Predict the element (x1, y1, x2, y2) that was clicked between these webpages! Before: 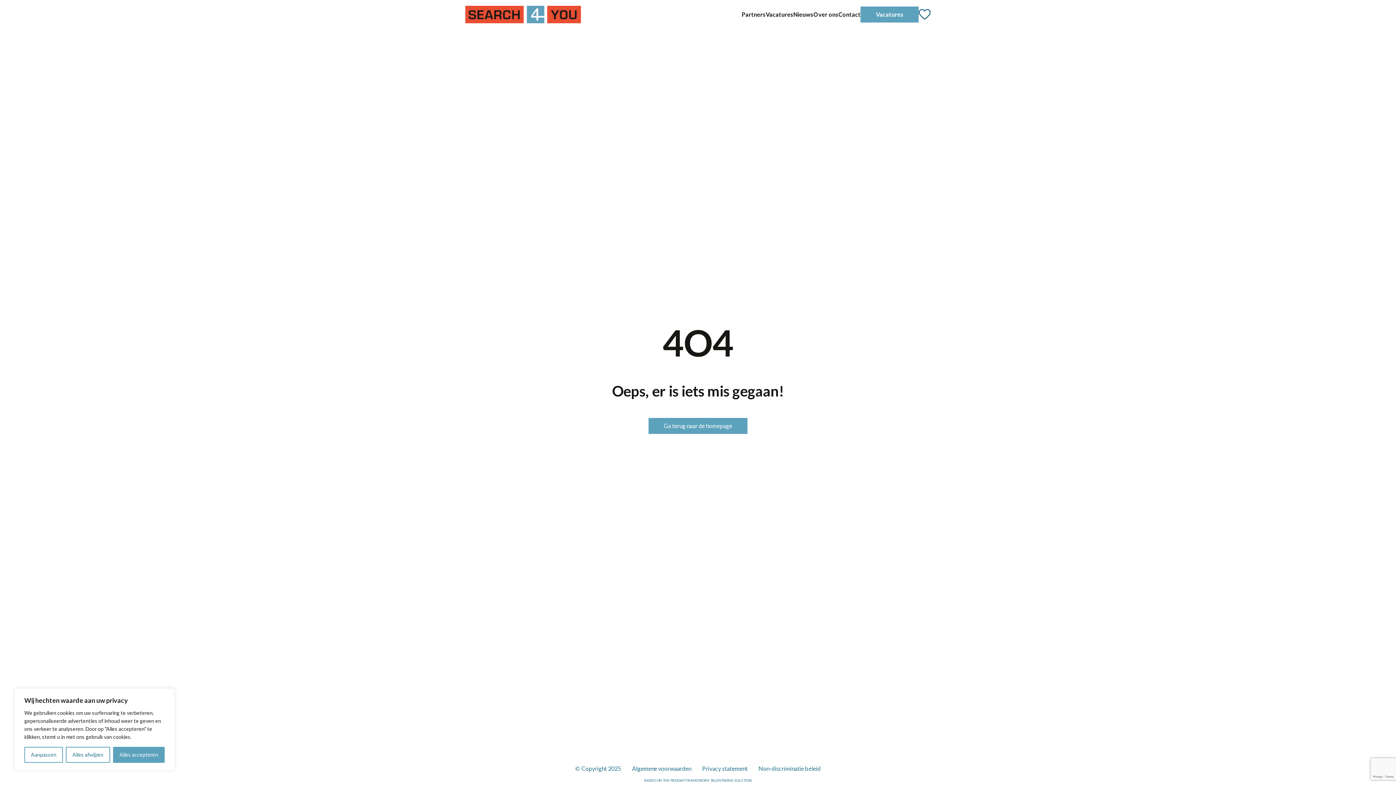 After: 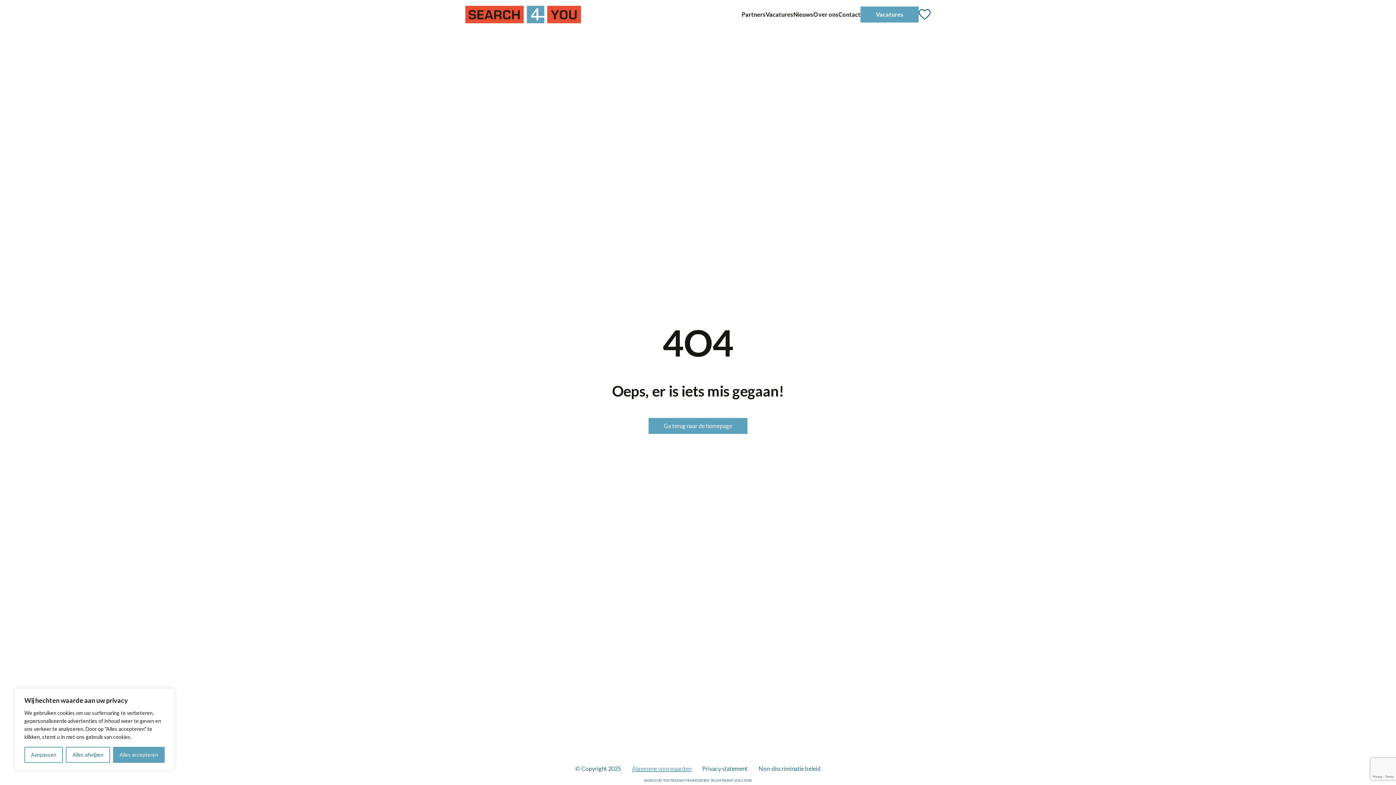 Action: bbox: (632, 765, 691, 772) label: Algemene voorwaarden